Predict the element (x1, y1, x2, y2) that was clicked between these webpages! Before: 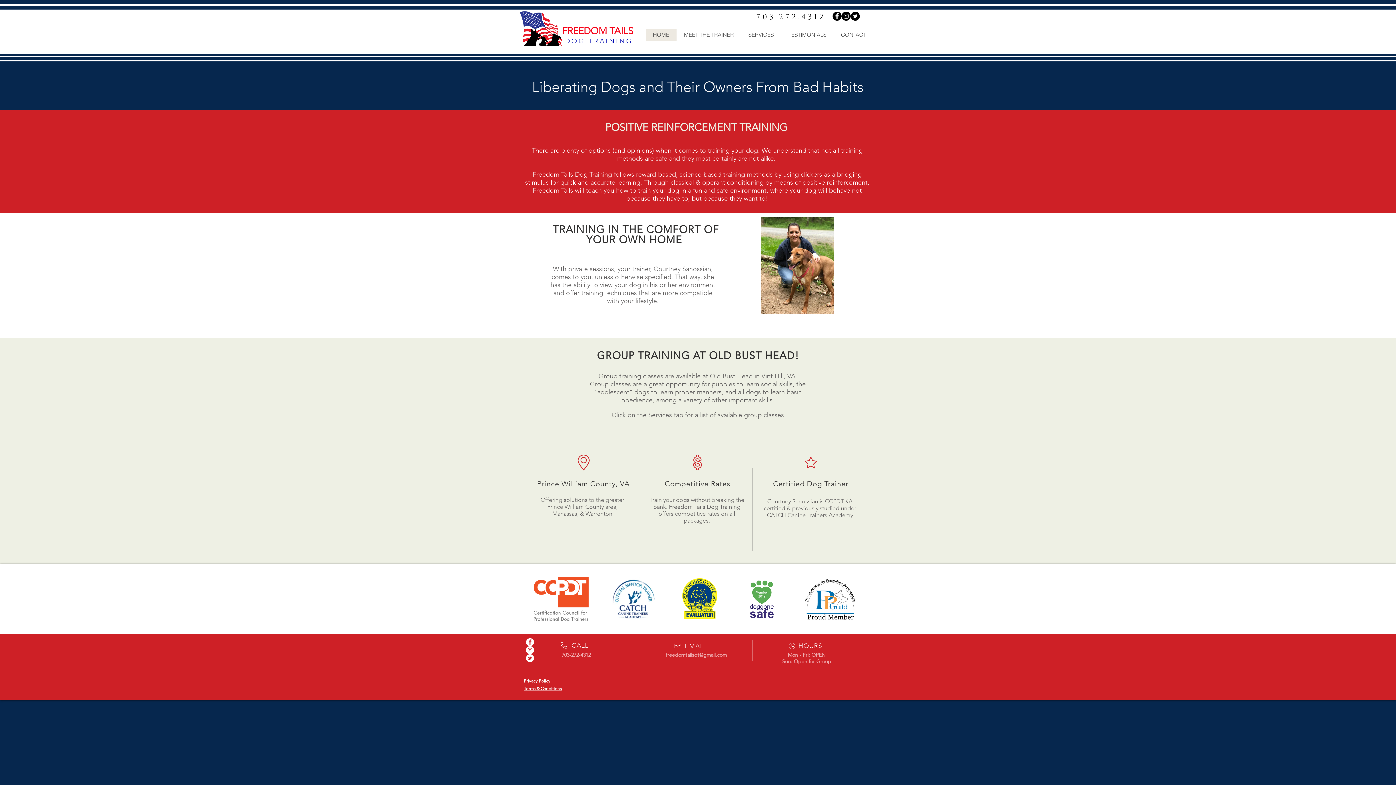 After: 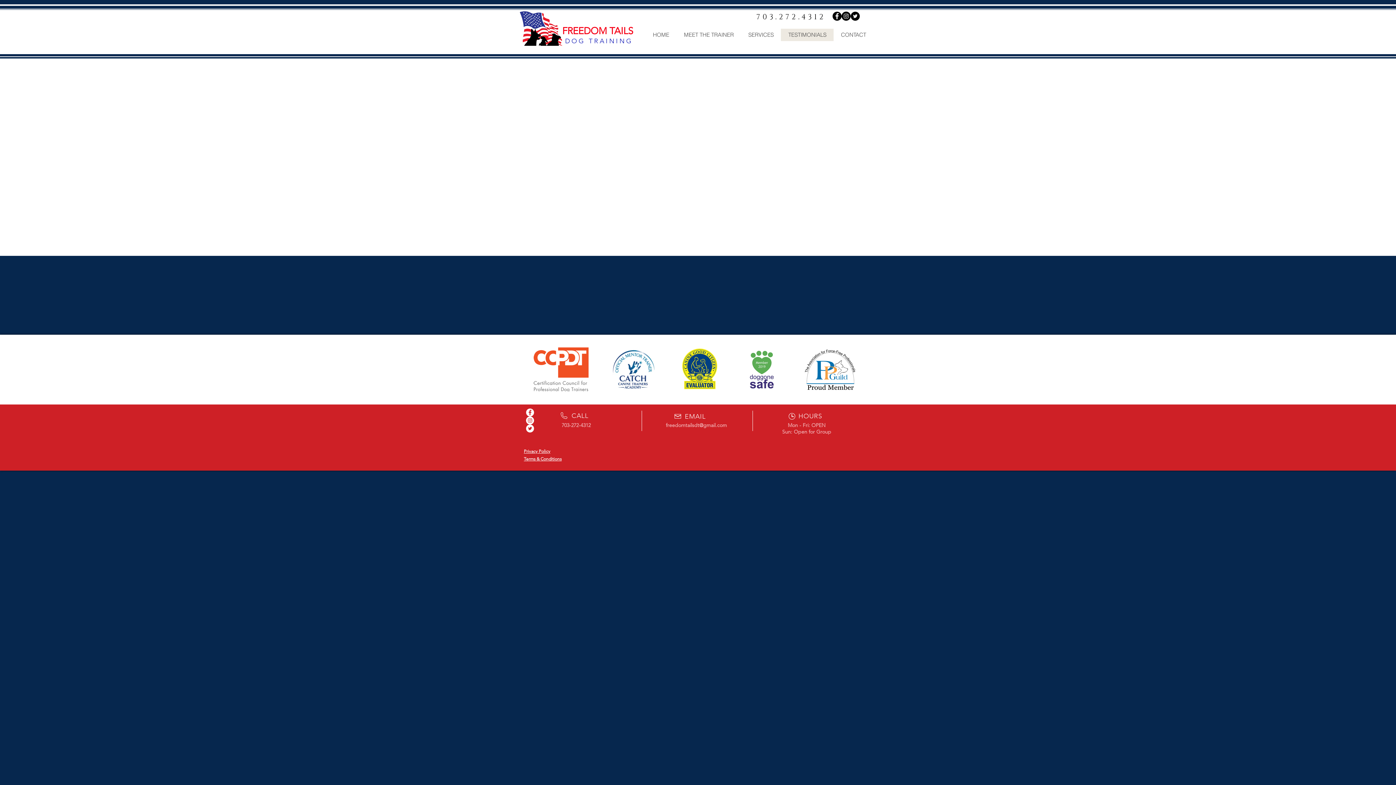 Action: bbox: (781, 28, 833, 41) label: TESTIMONIALS